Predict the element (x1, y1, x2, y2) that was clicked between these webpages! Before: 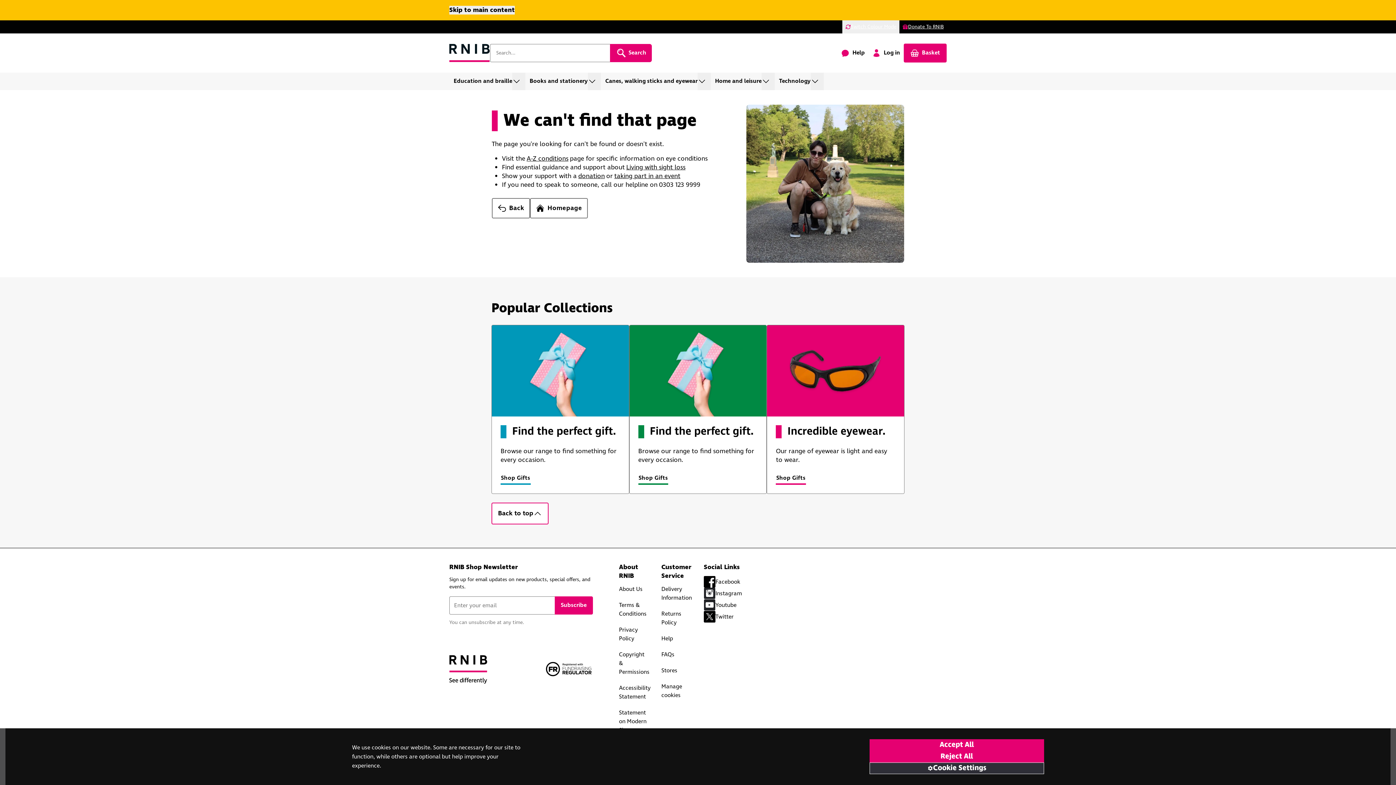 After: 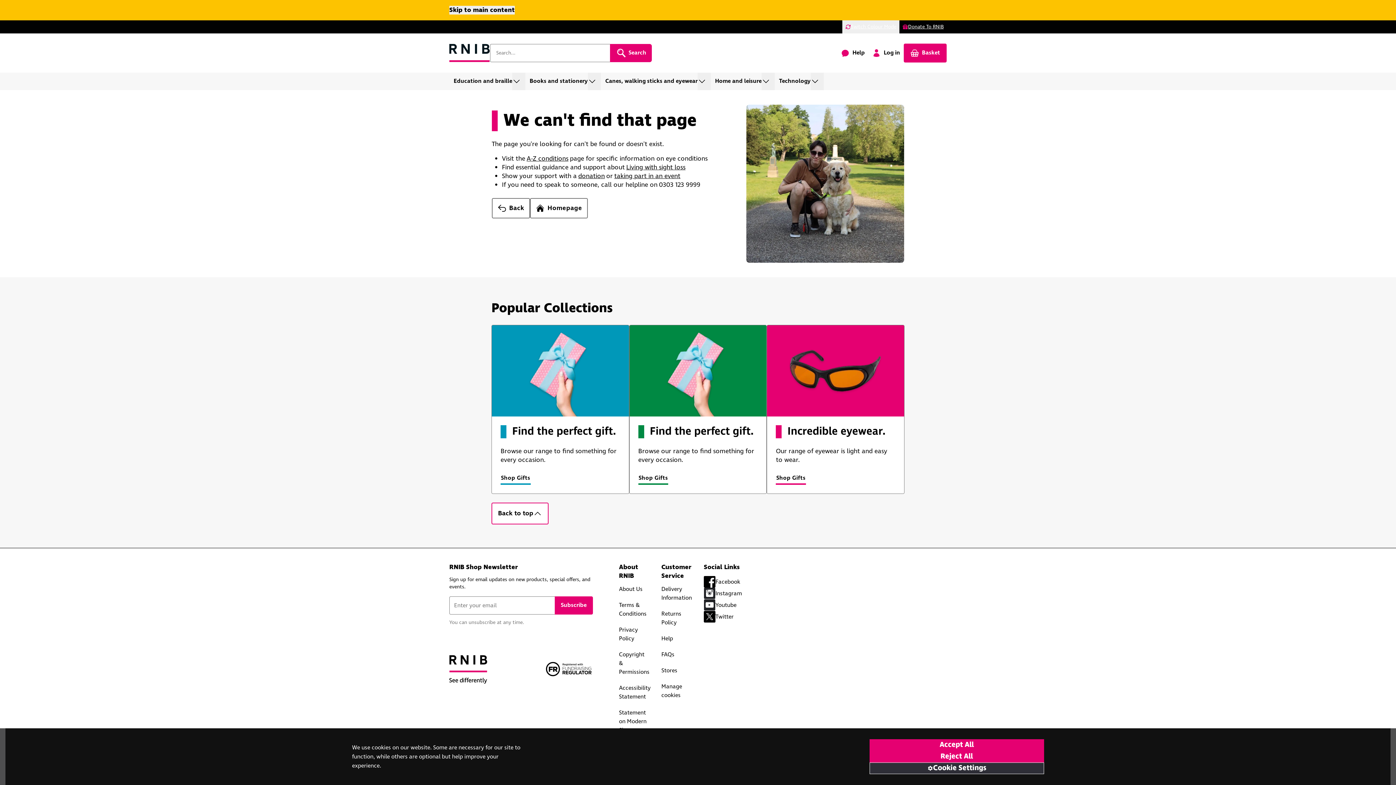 Action: bbox: (526, 154, 568, 163) label: A-Z conditions